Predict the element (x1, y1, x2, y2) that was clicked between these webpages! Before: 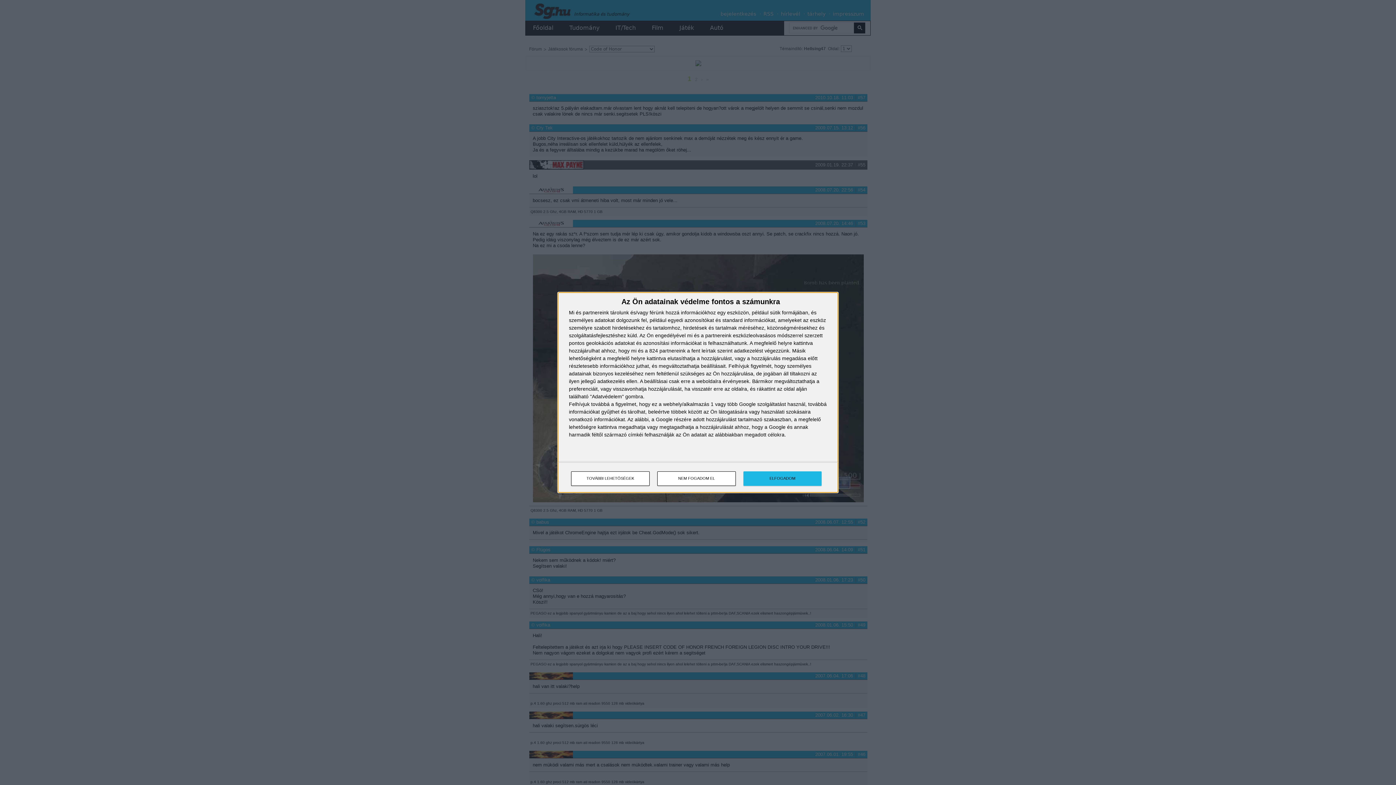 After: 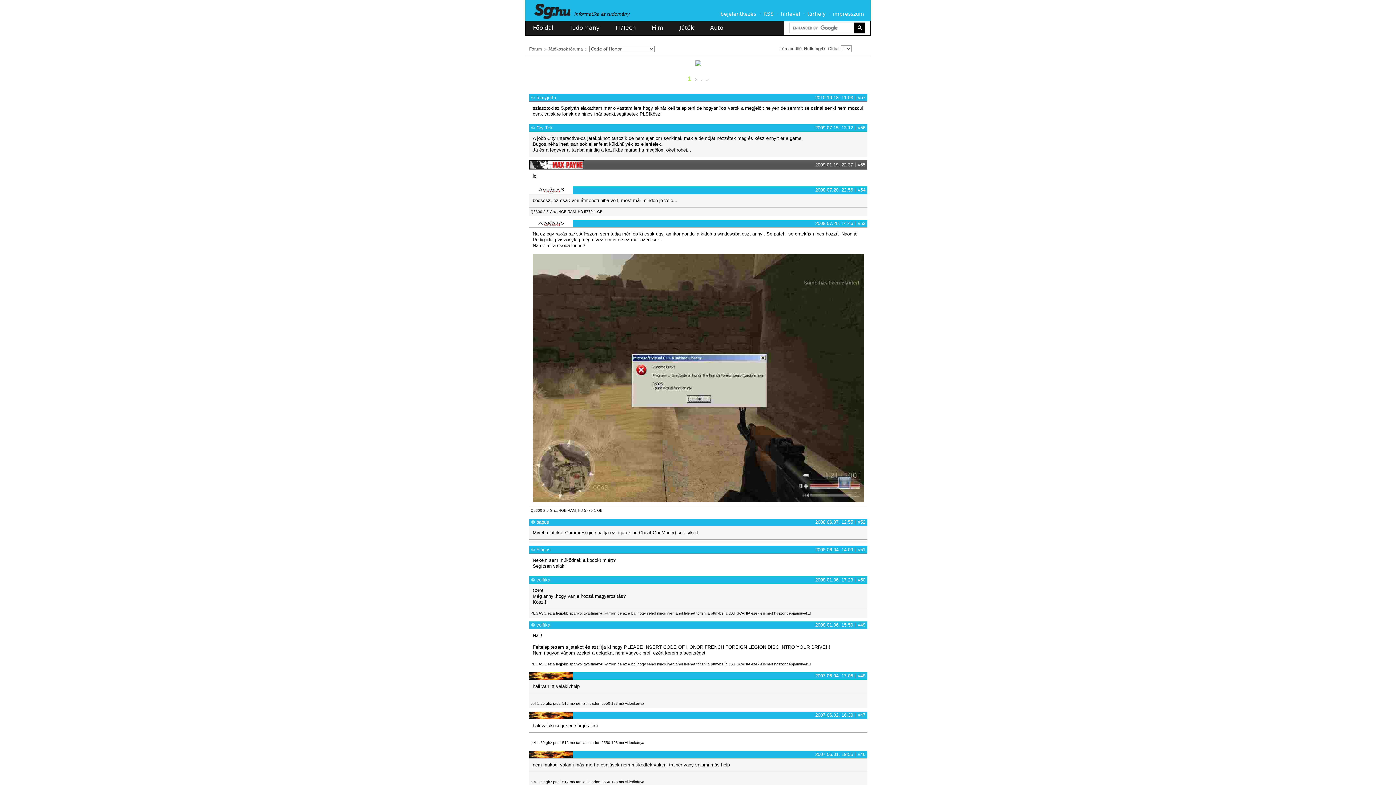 Action: bbox: (657, 471, 736, 486) label: NEM FOGADOM EL